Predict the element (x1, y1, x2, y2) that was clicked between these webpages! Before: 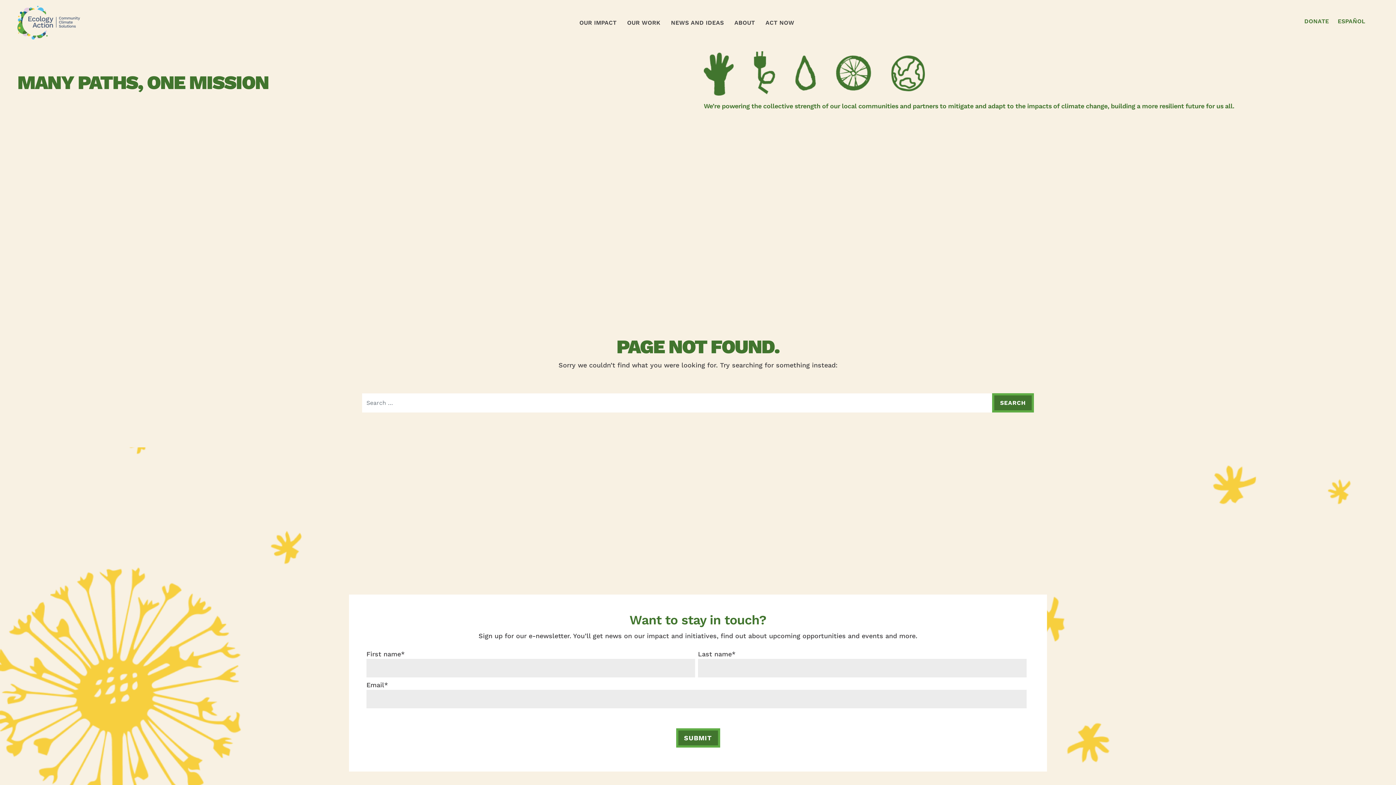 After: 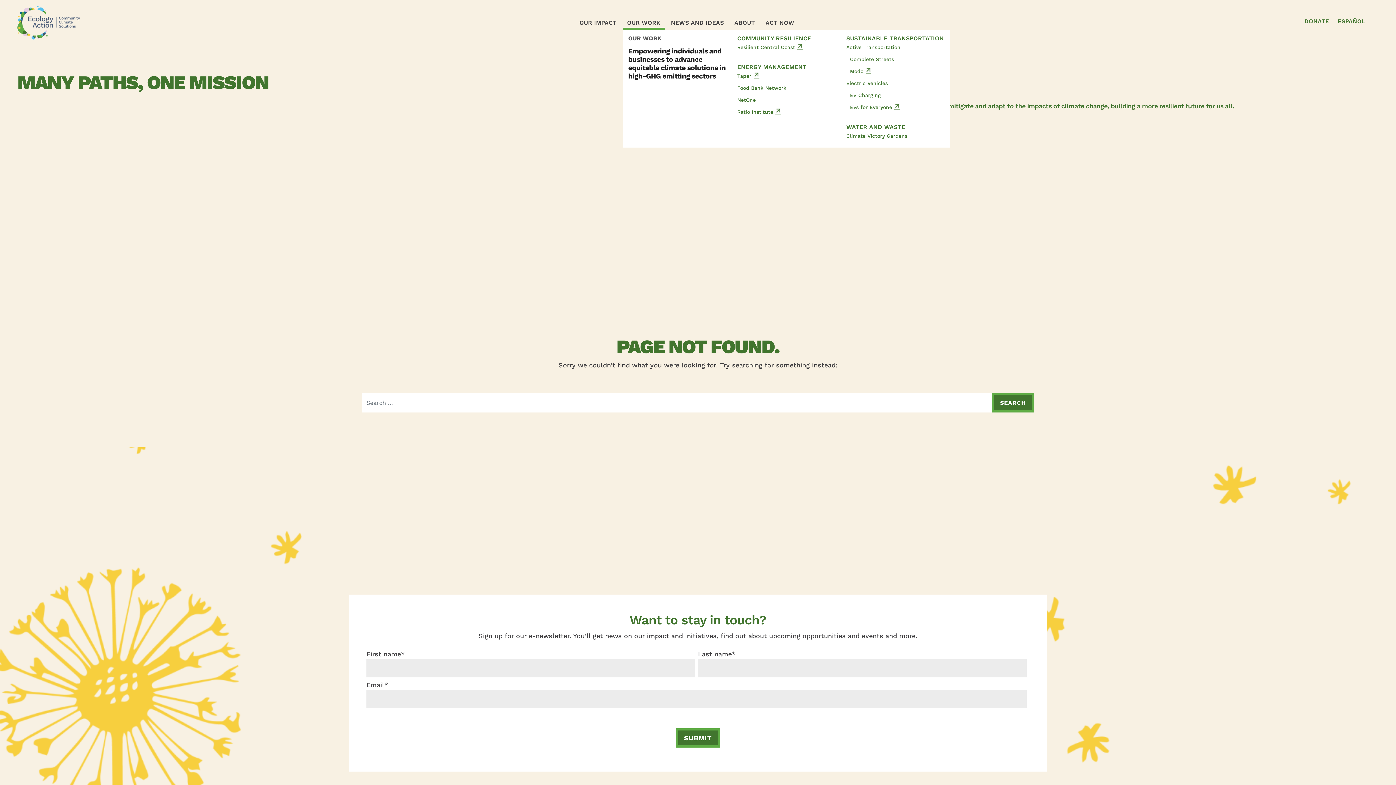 Action: label: OUR WORK bbox: (622, 15, 664, 30)